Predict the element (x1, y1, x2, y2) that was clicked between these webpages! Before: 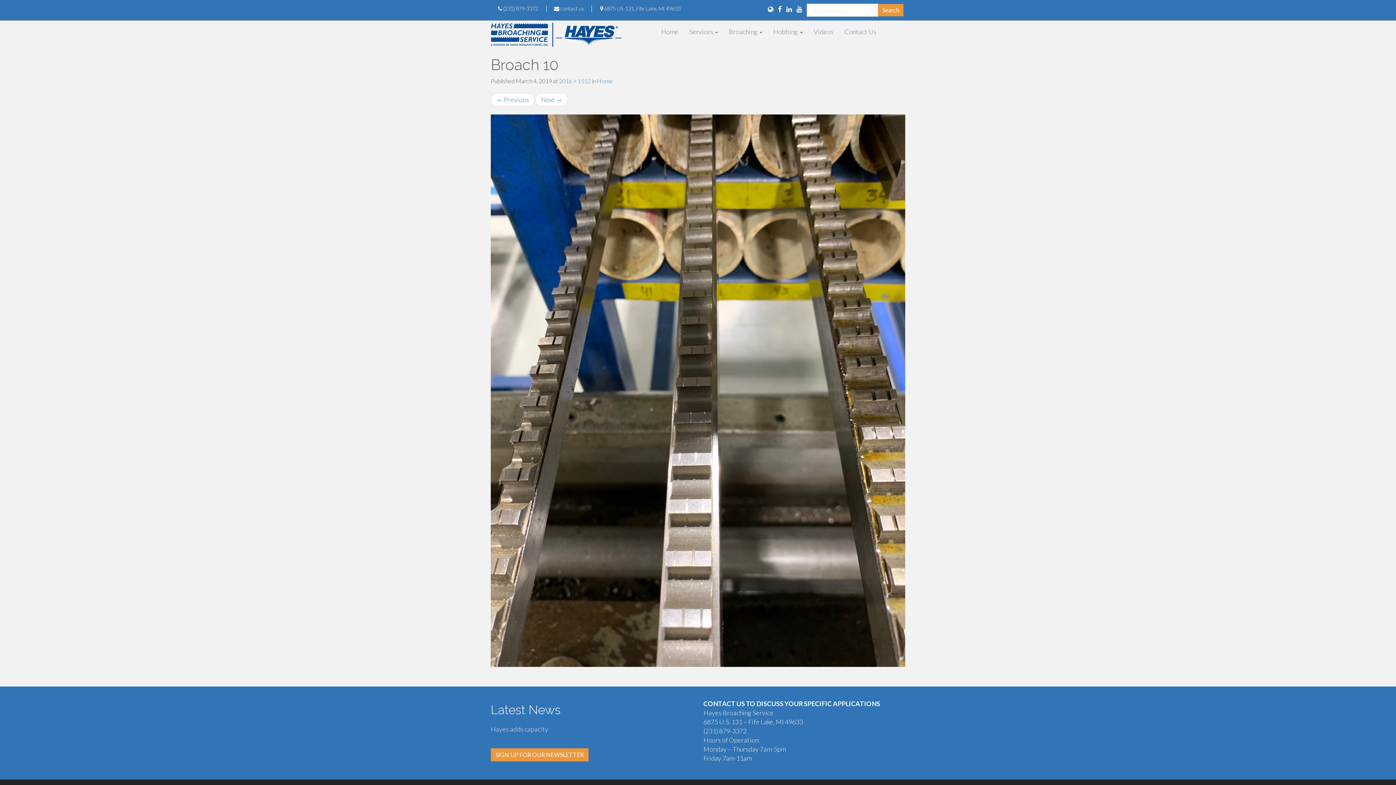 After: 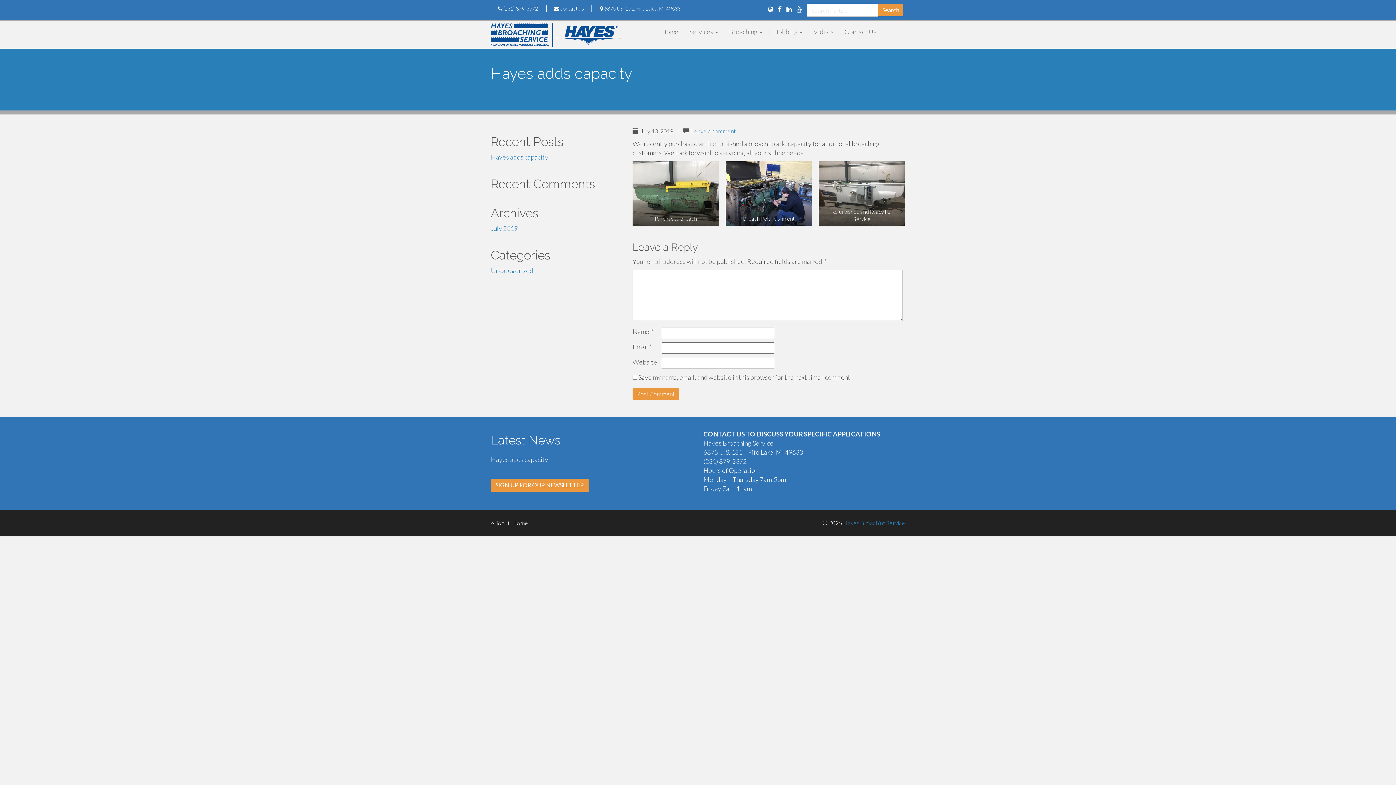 Action: label: Hayes adds capacity bbox: (490, 725, 548, 733)